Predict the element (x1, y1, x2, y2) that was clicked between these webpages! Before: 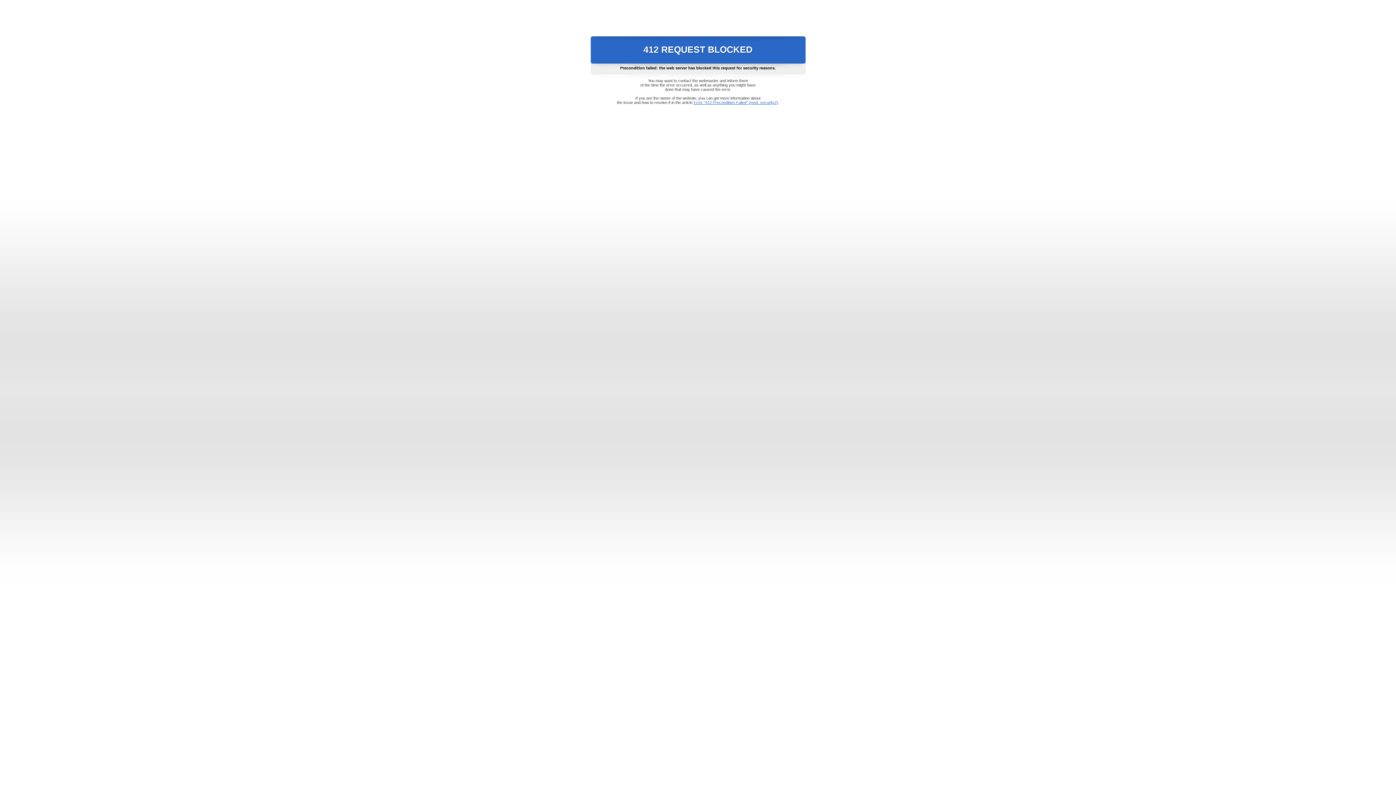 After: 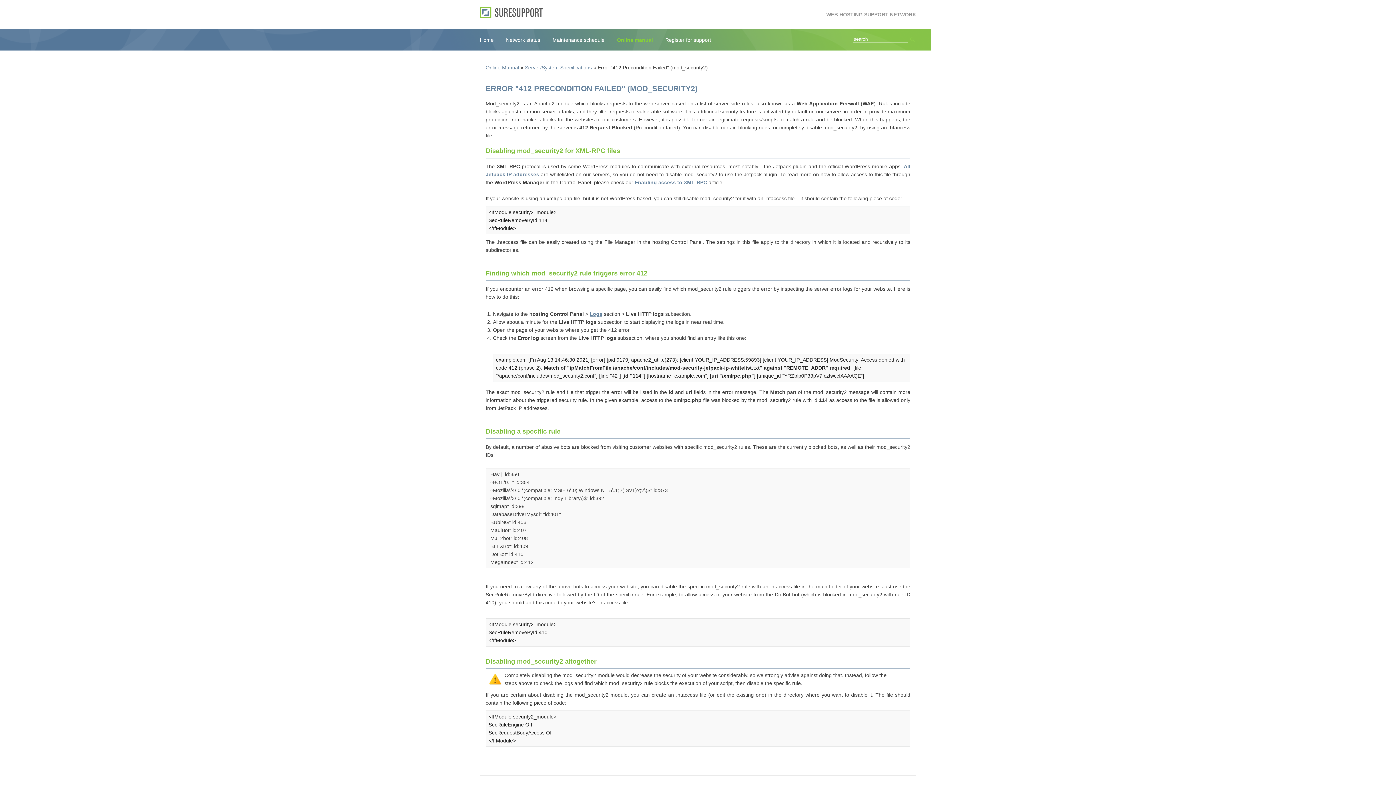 Action: bbox: (693, 100, 778, 104) label: Error "412 Precondition Failed" (mod_security2)